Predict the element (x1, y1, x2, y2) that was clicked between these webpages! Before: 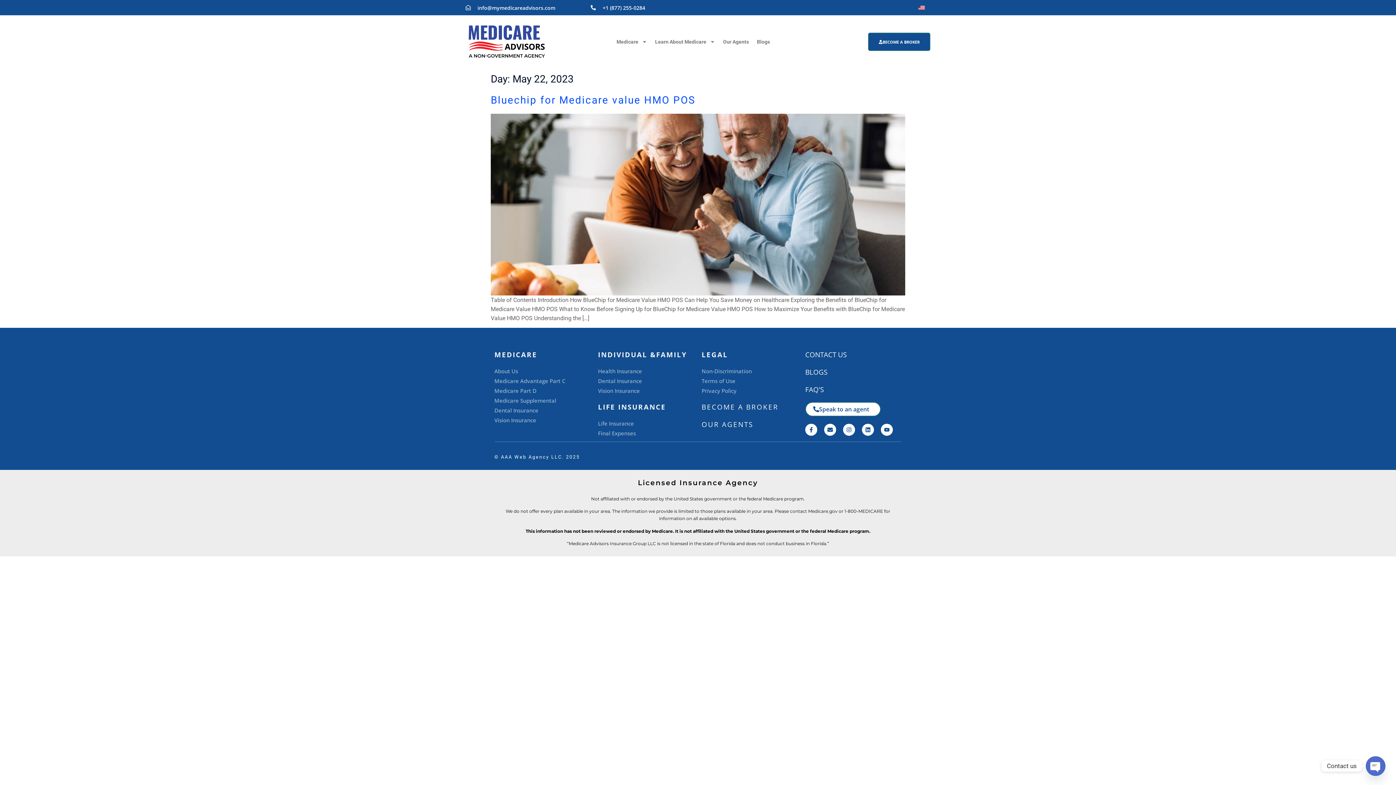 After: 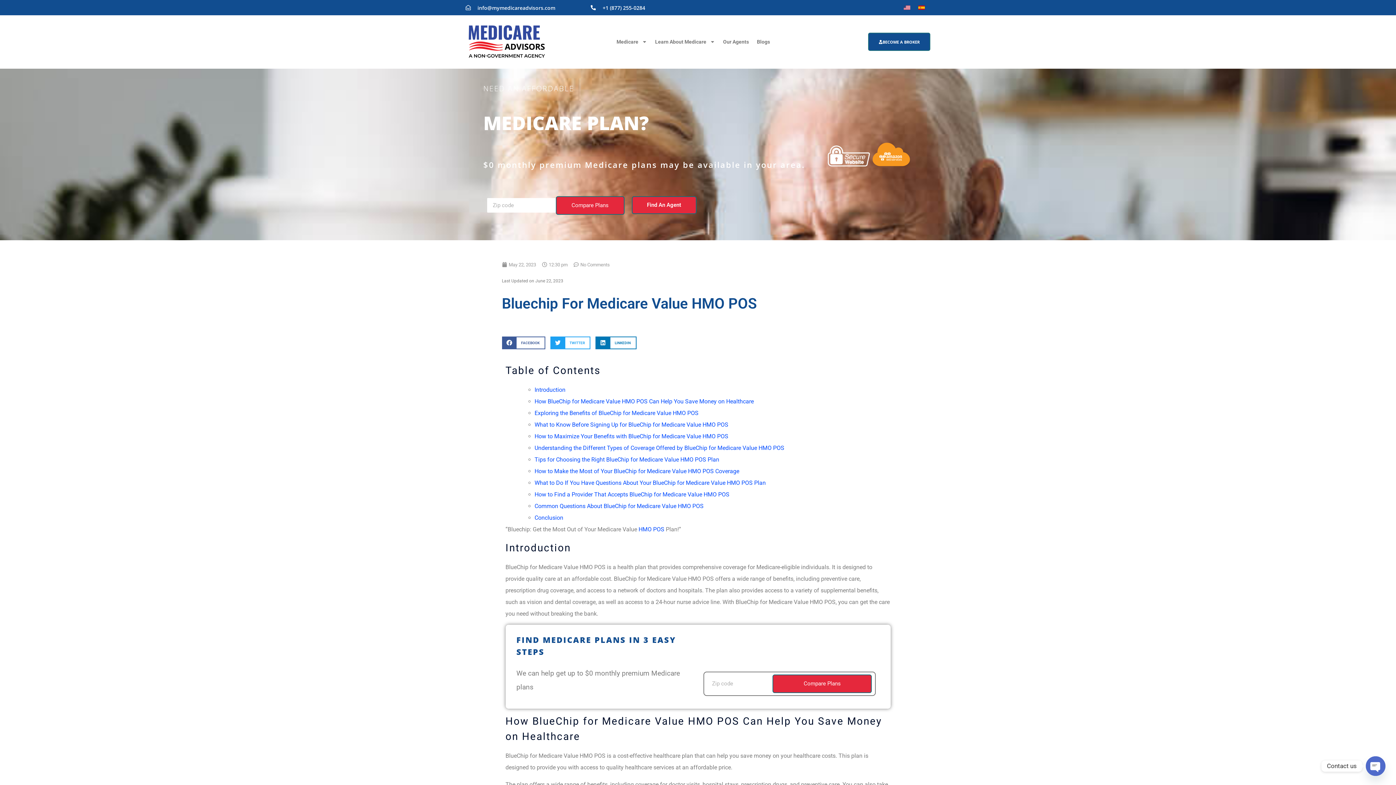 Action: label: Bluechip for Medicare value HMO POS bbox: (490, 94, 695, 106)